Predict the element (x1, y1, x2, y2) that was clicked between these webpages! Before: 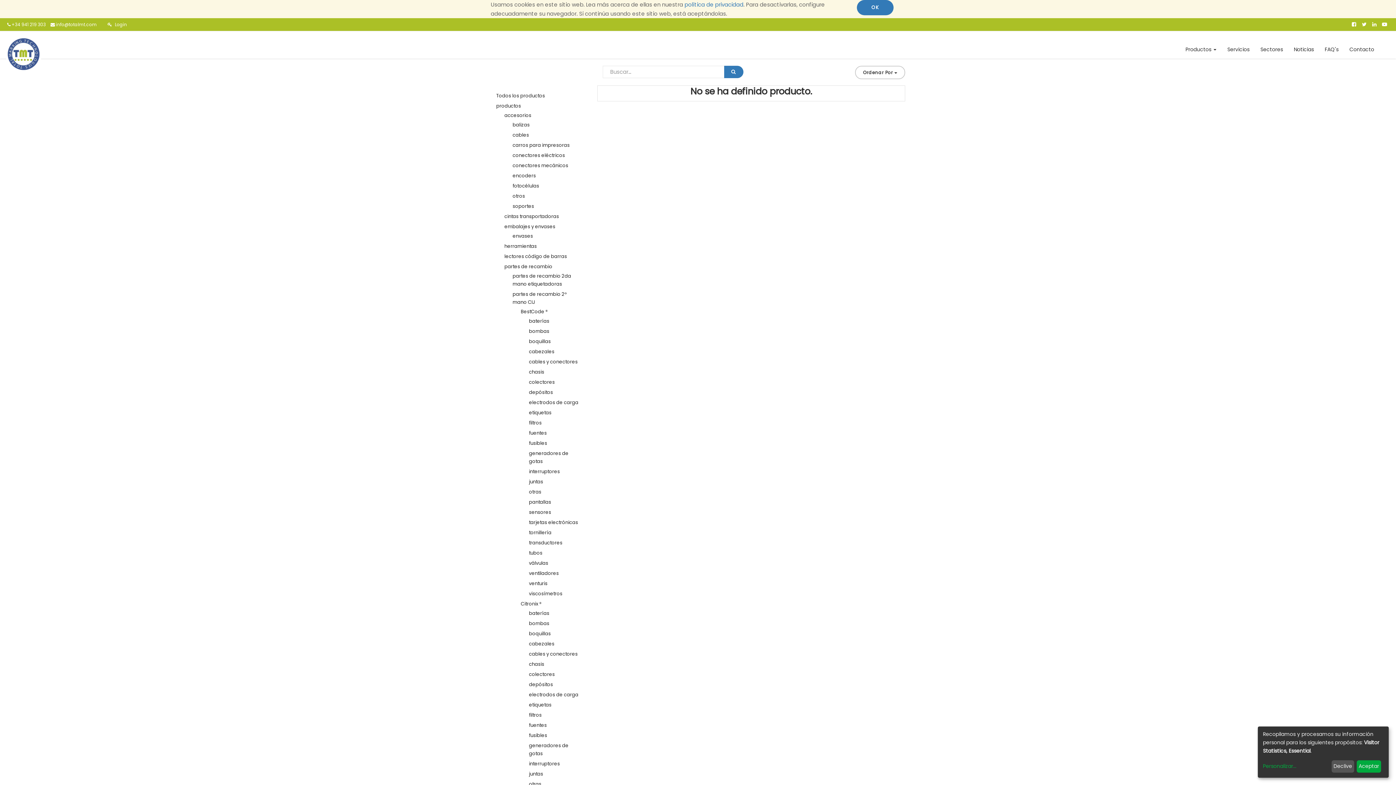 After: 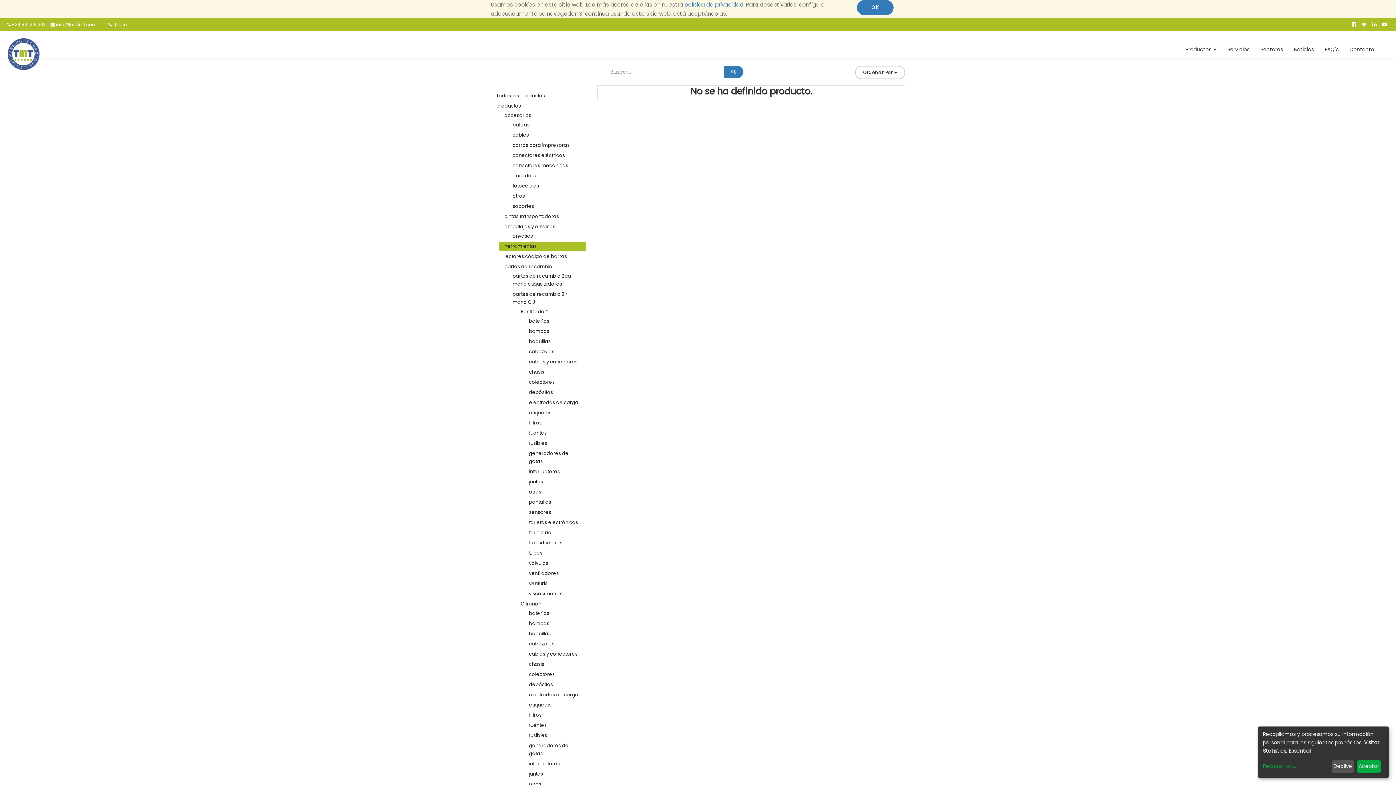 Action: label: herramientas bbox: (499, 241, 586, 251)